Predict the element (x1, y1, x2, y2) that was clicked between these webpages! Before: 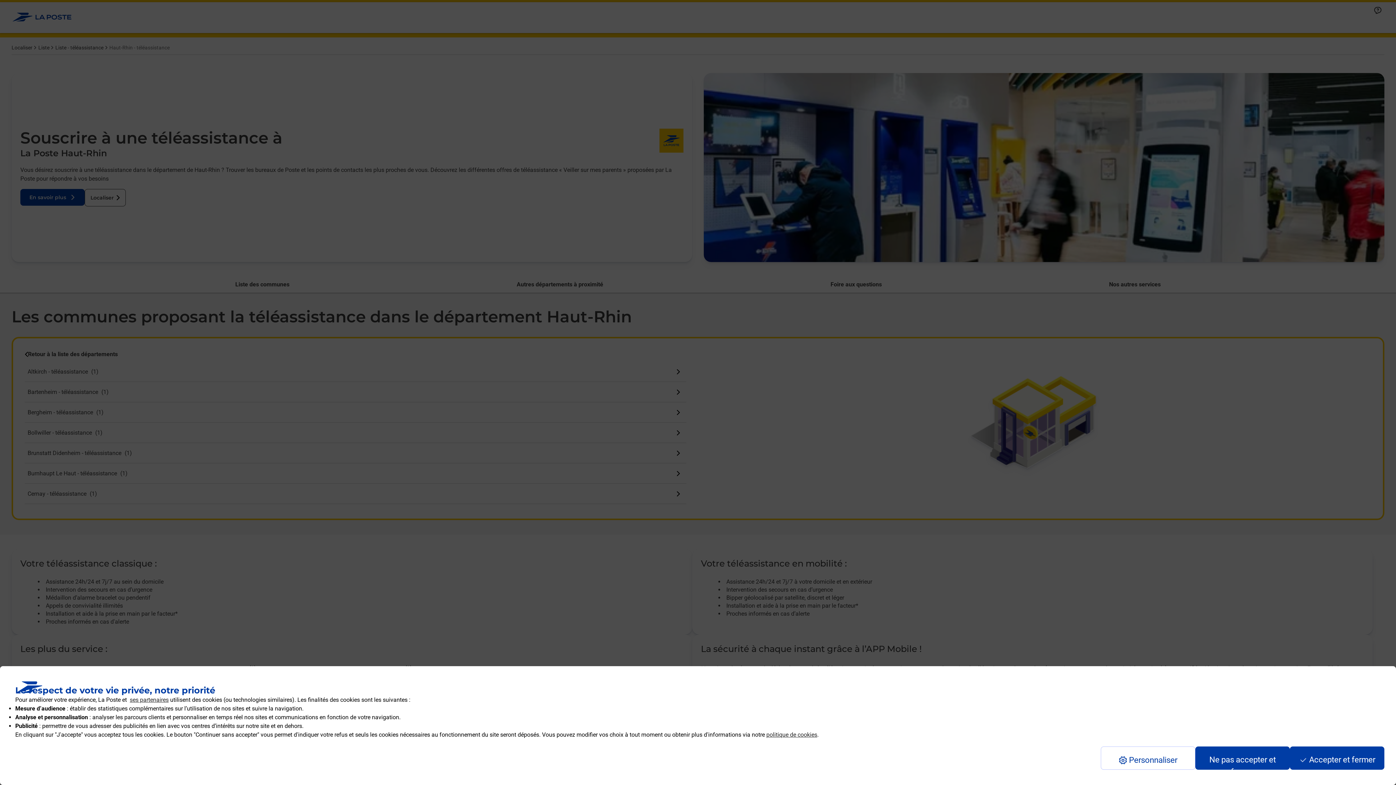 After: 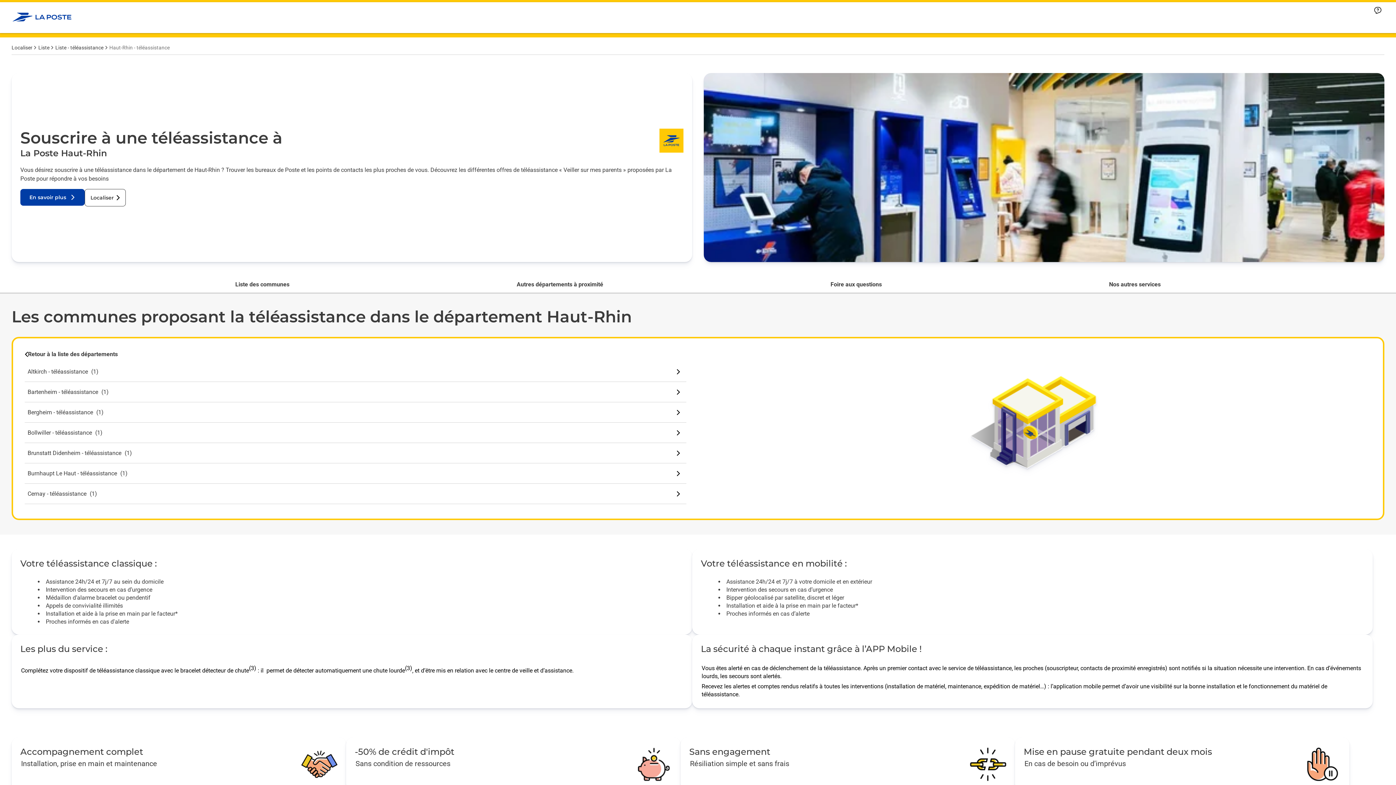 Action: bbox: (1290, 746, 1384, 770) label: Accept proposed privacy settings